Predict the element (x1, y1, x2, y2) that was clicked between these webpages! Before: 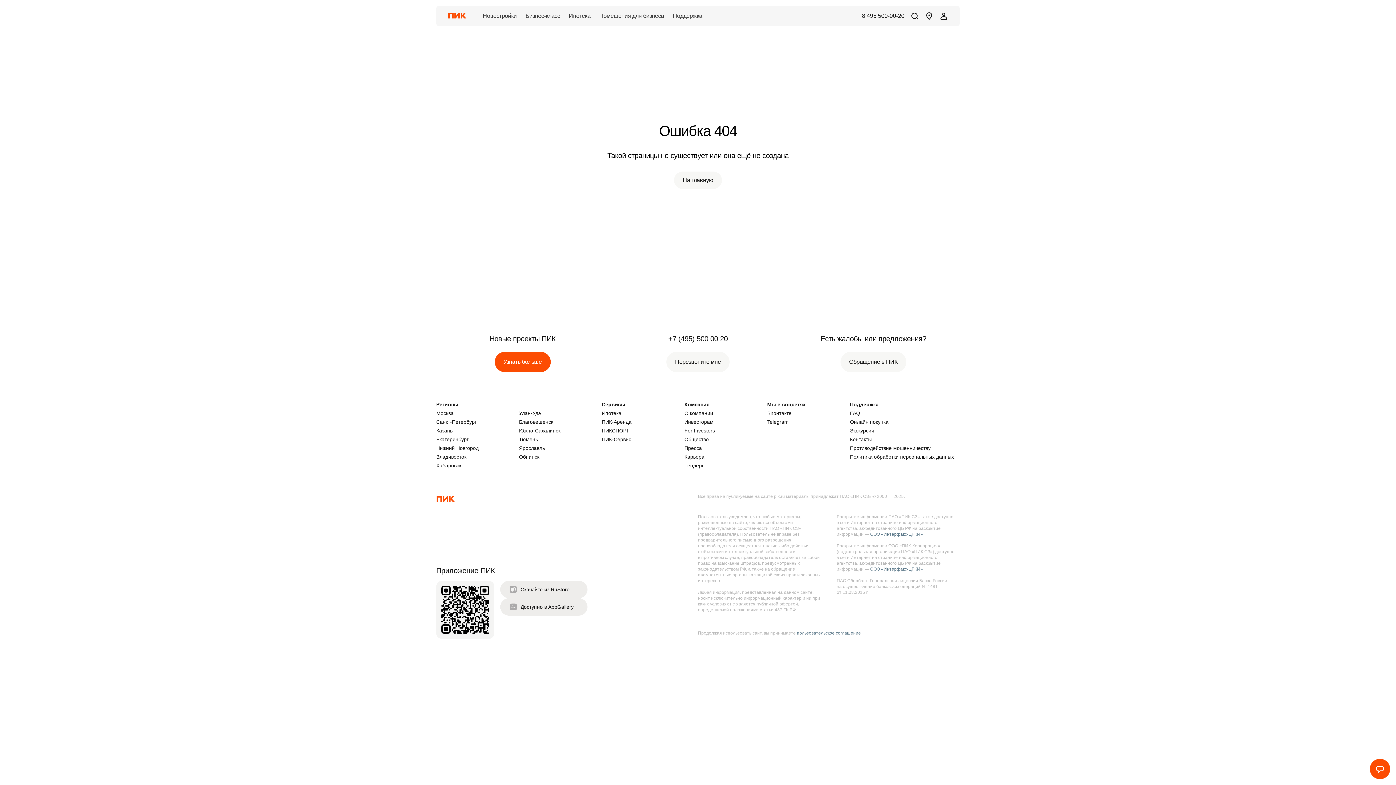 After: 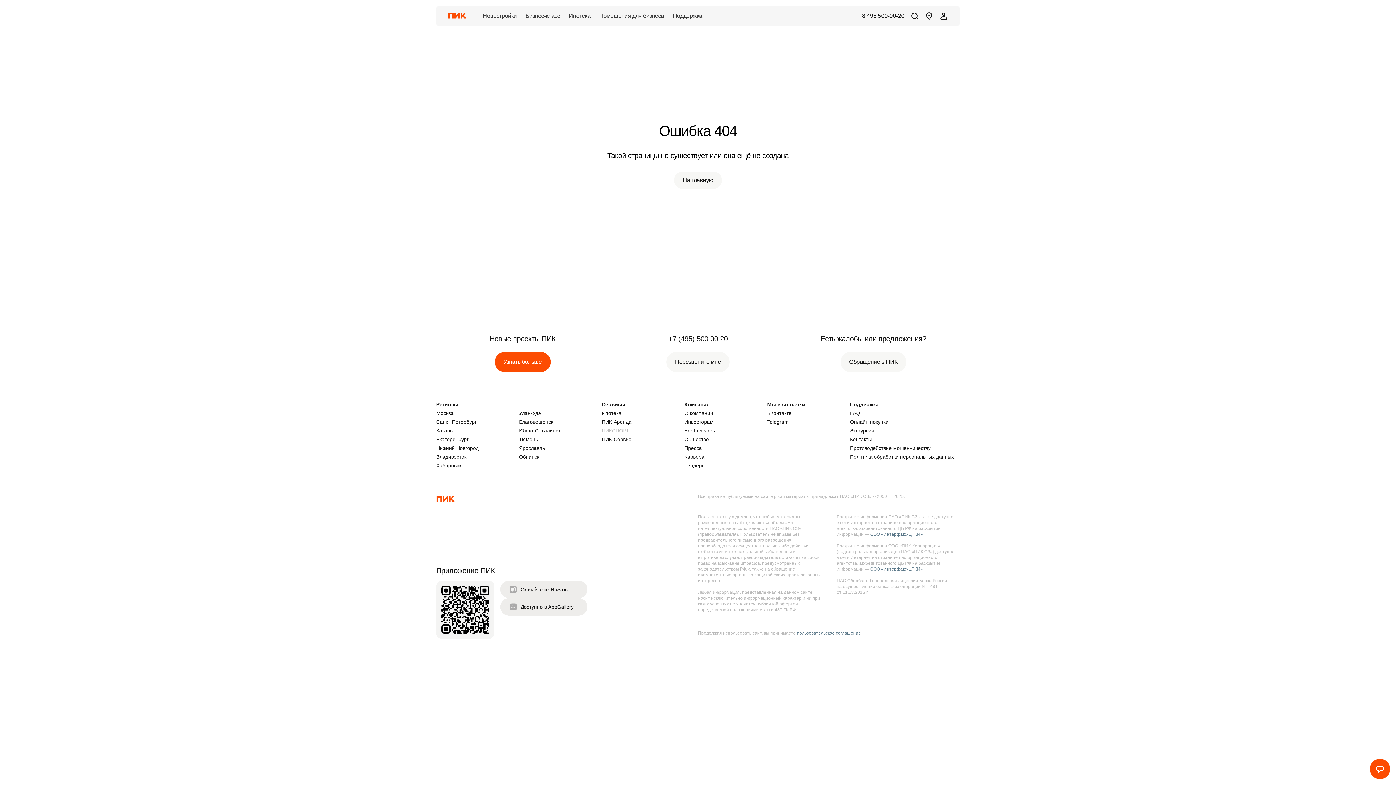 Action: bbox: (601, 428, 684, 433) label: ПИКСПОРТ